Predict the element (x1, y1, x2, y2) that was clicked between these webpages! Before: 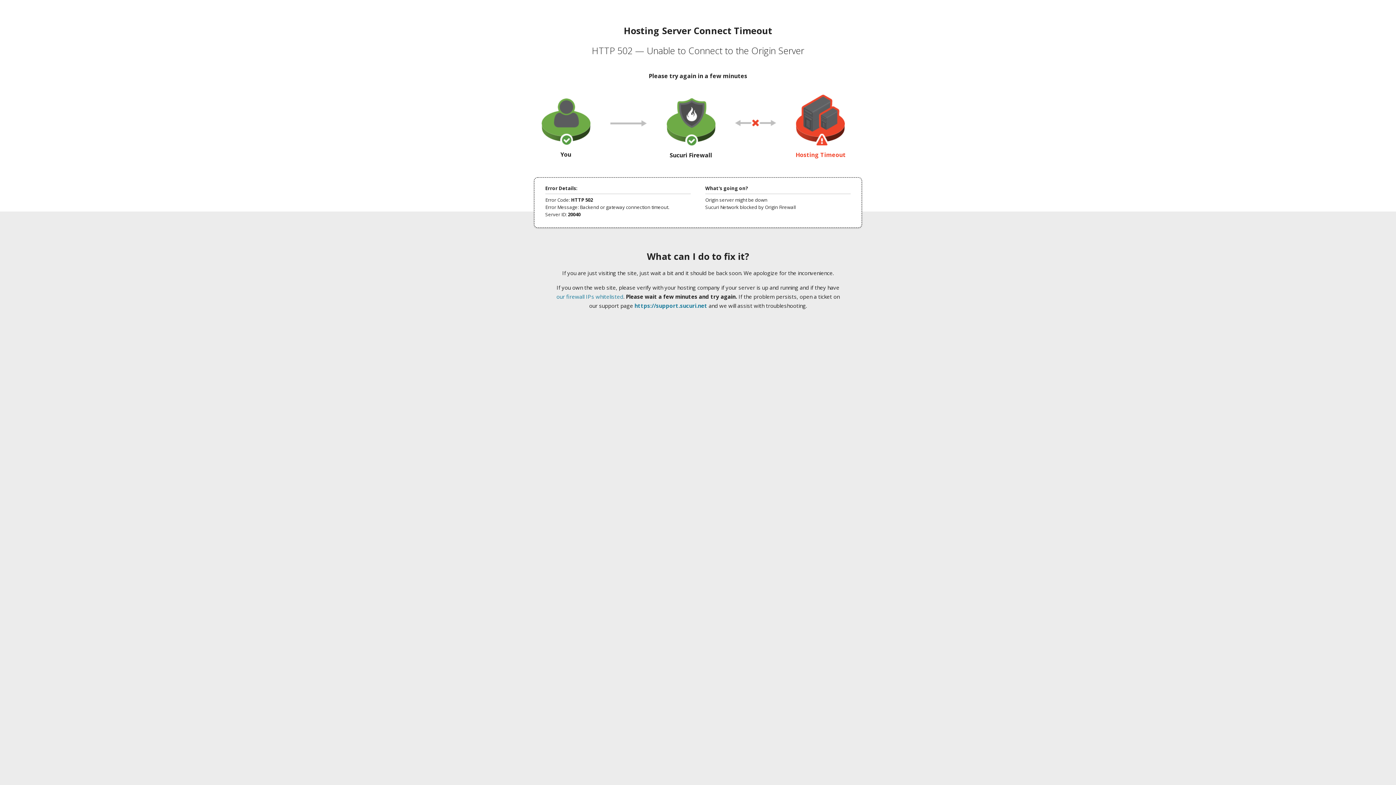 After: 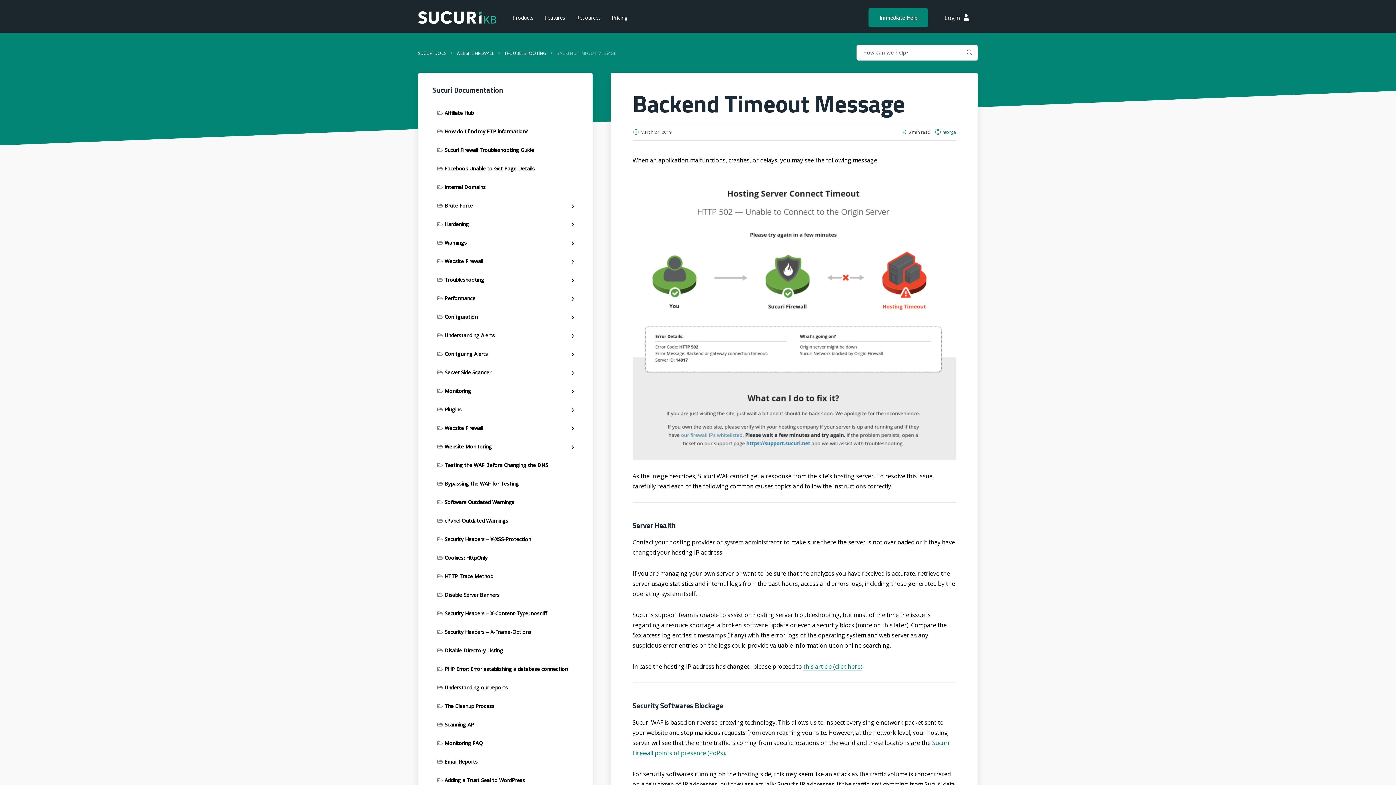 Action: bbox: (556, 293, 623, 300) label: our firewall IPs whitelisted